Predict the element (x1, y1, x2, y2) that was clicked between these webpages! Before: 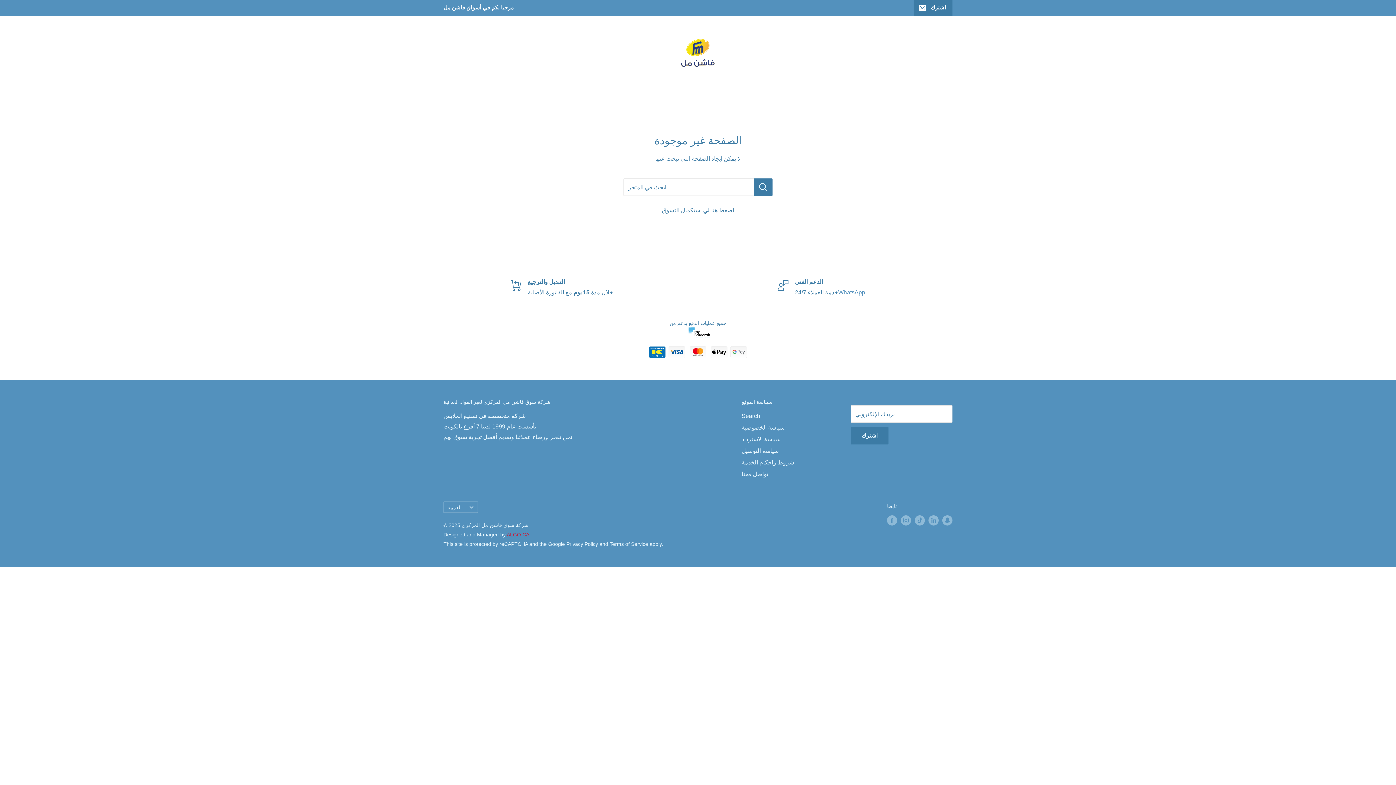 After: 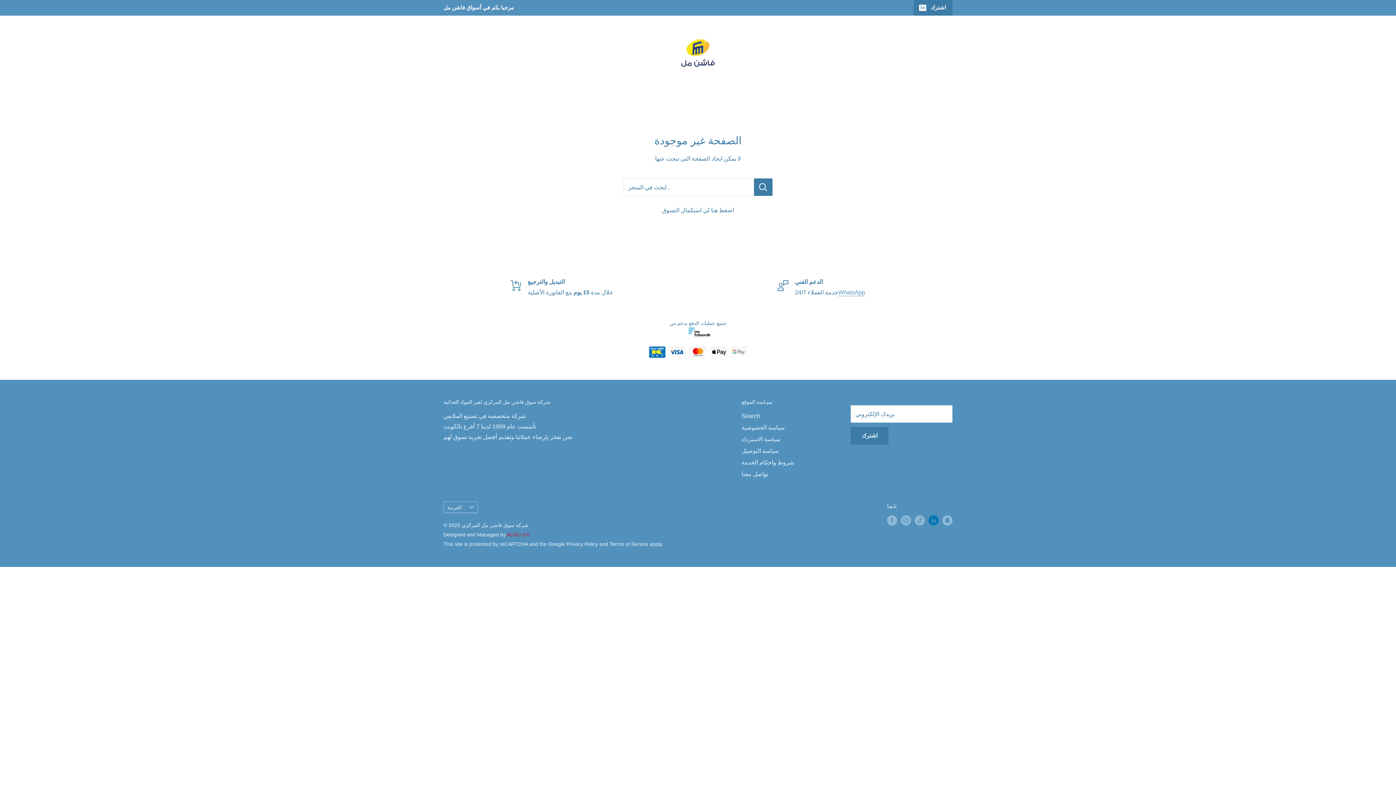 Action: label: تابعنا على LinkedIn bbox: (928, 515, 938, 525)